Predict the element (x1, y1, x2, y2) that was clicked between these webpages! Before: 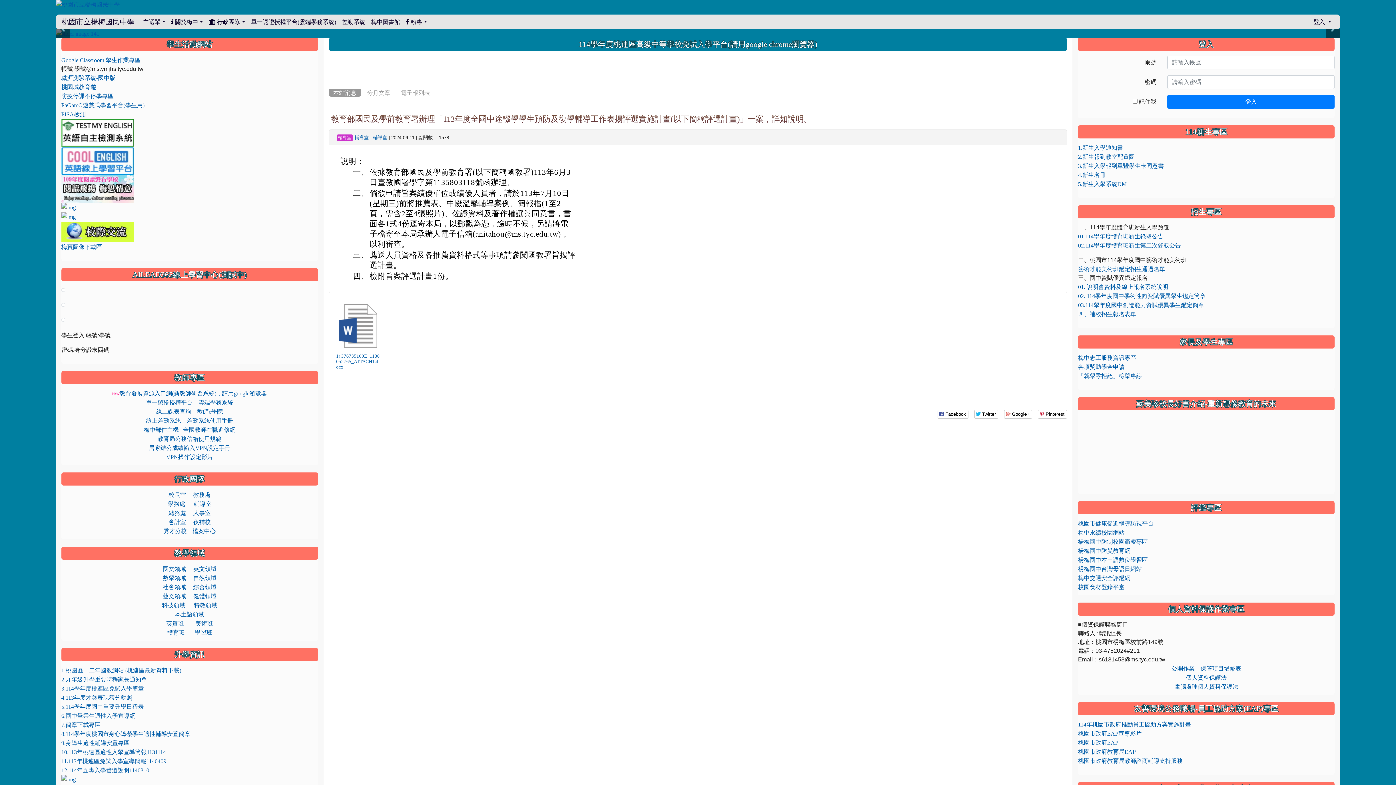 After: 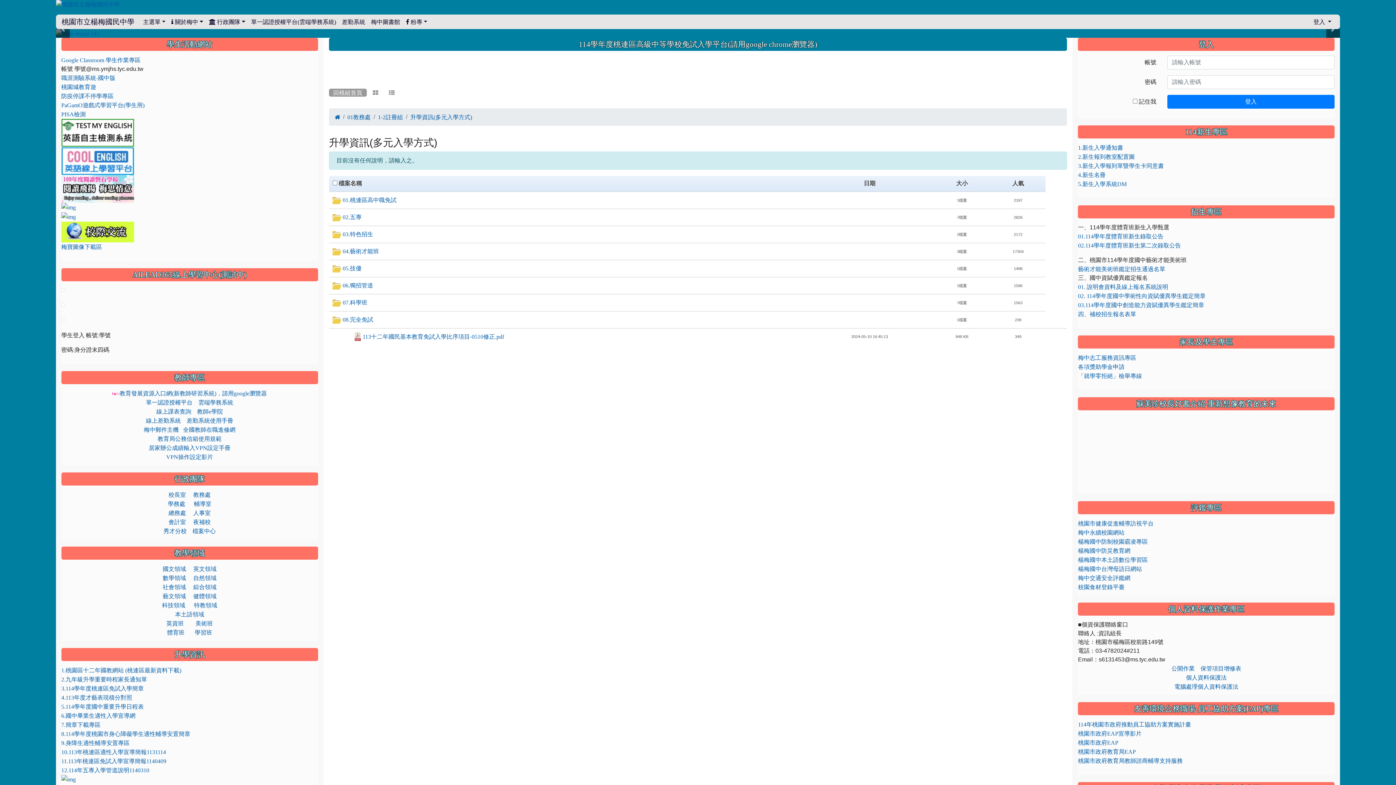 Action: bbox: (61, 722, 100, 727) label: 7.簡章下載專區